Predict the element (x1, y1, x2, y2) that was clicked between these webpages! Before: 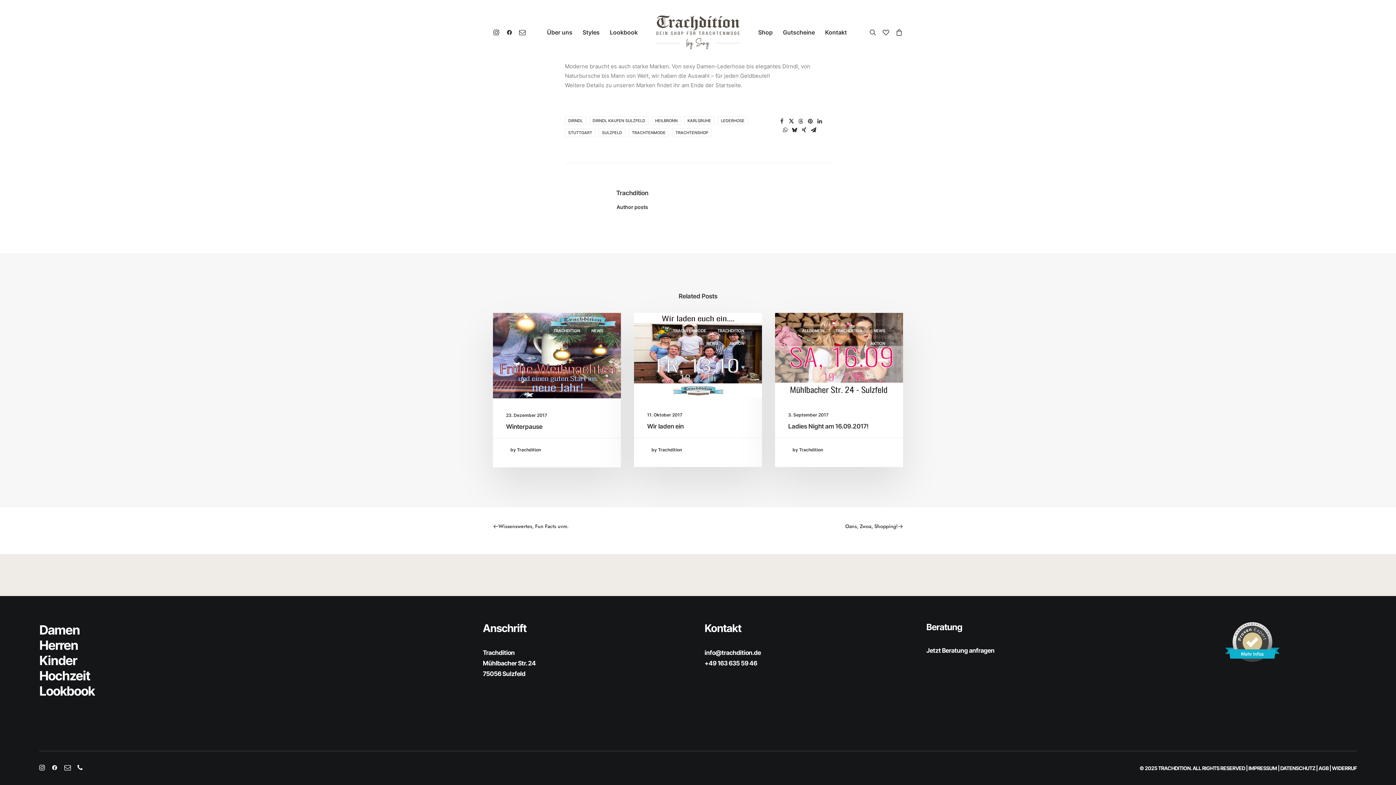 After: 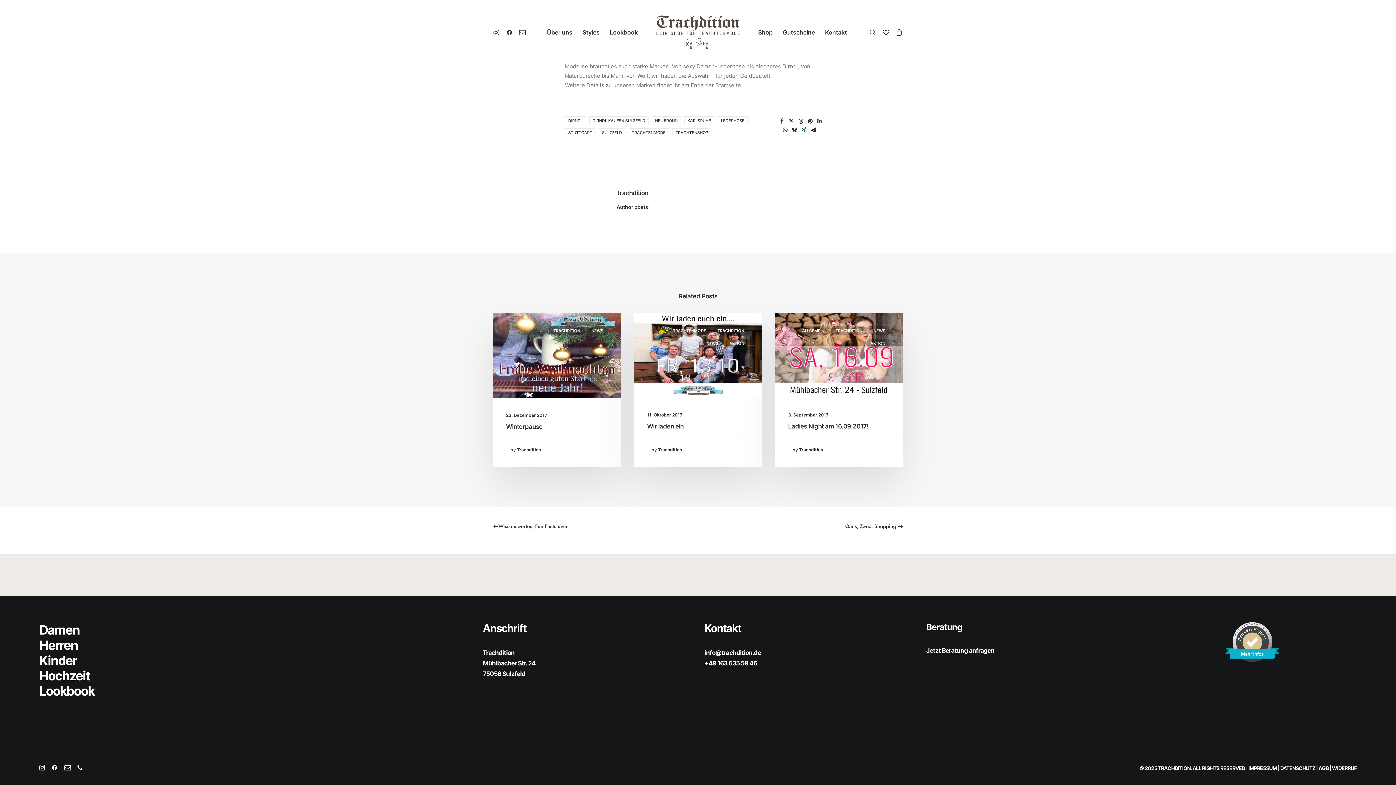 Action: bbox: (799, 125, 808, 134) label: Share on xing